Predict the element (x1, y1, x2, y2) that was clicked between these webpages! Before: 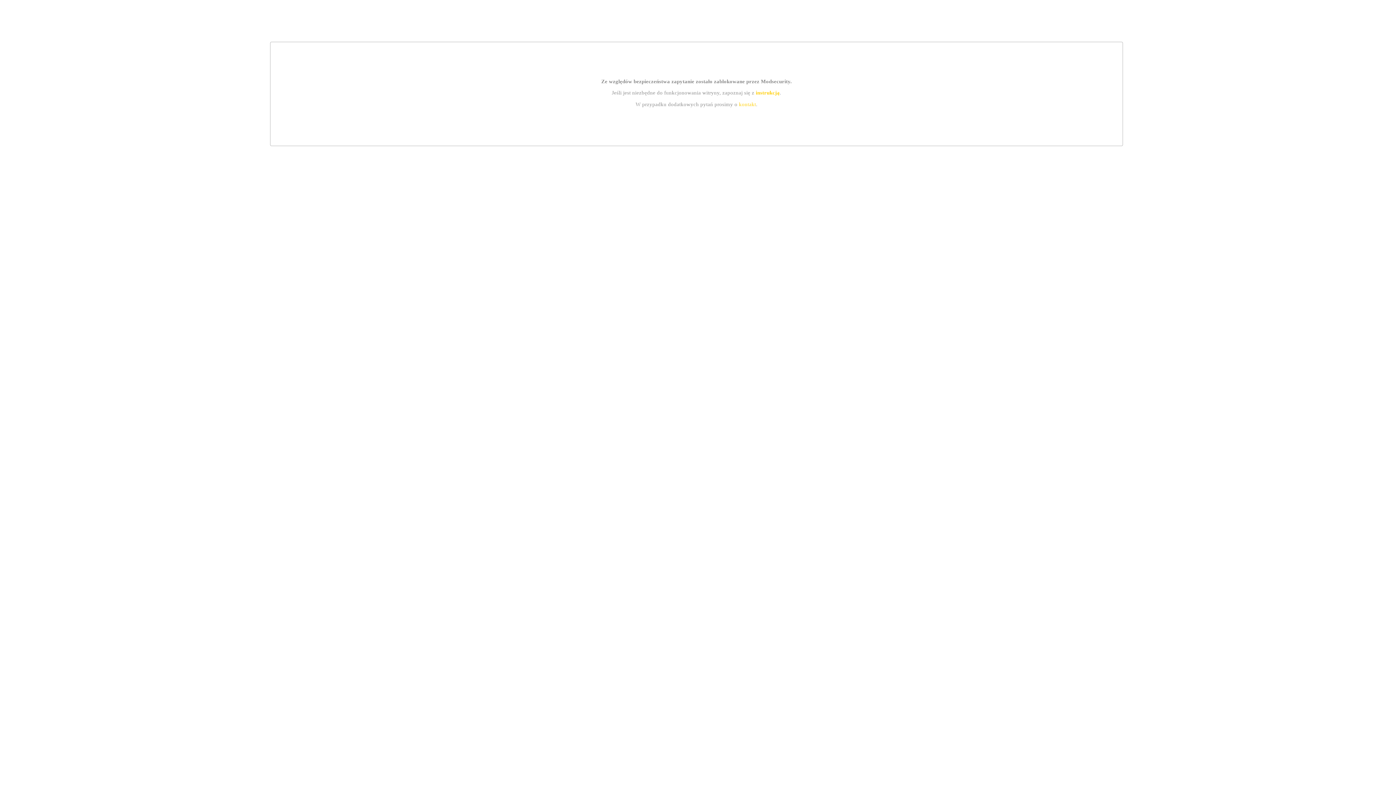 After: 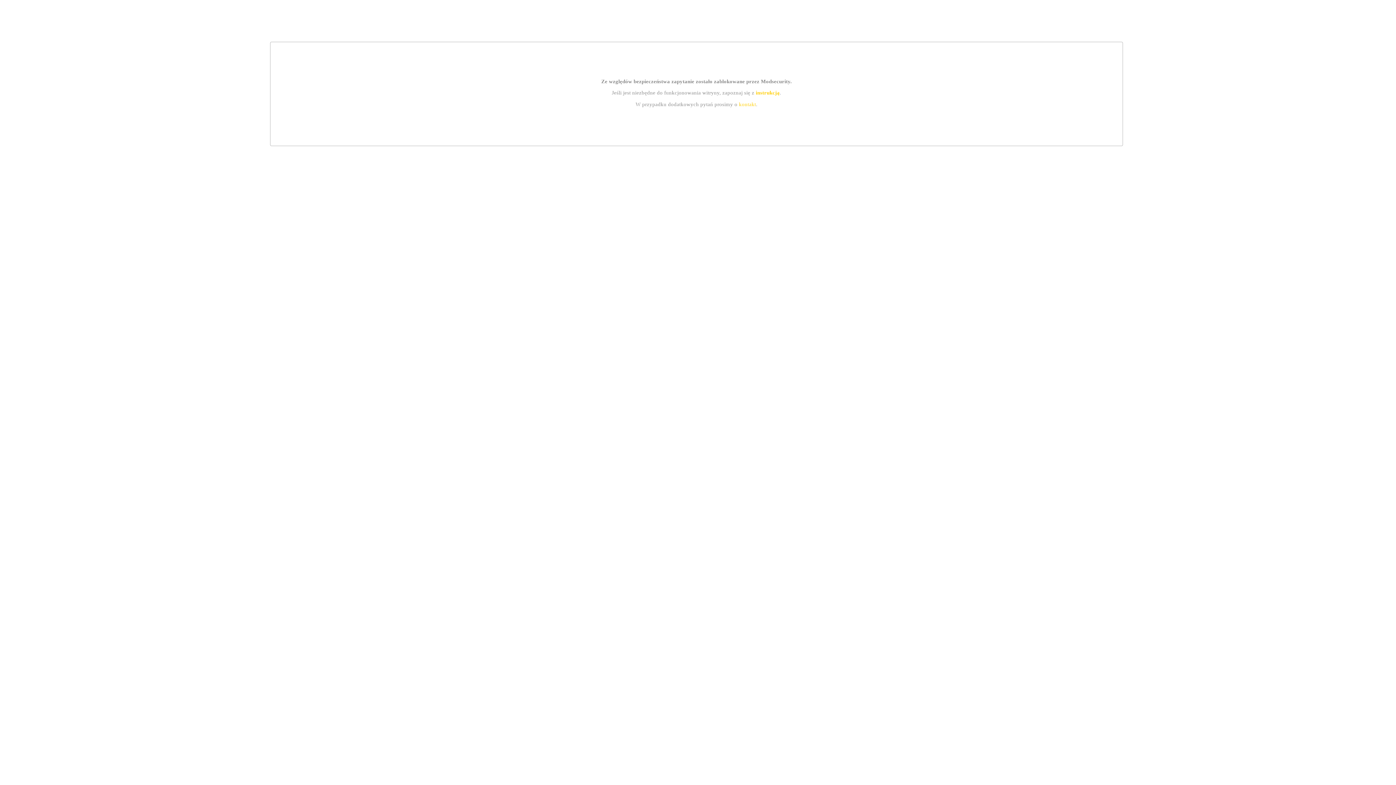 Action: bbox: (739, 101, 756, 107) label: kontakt